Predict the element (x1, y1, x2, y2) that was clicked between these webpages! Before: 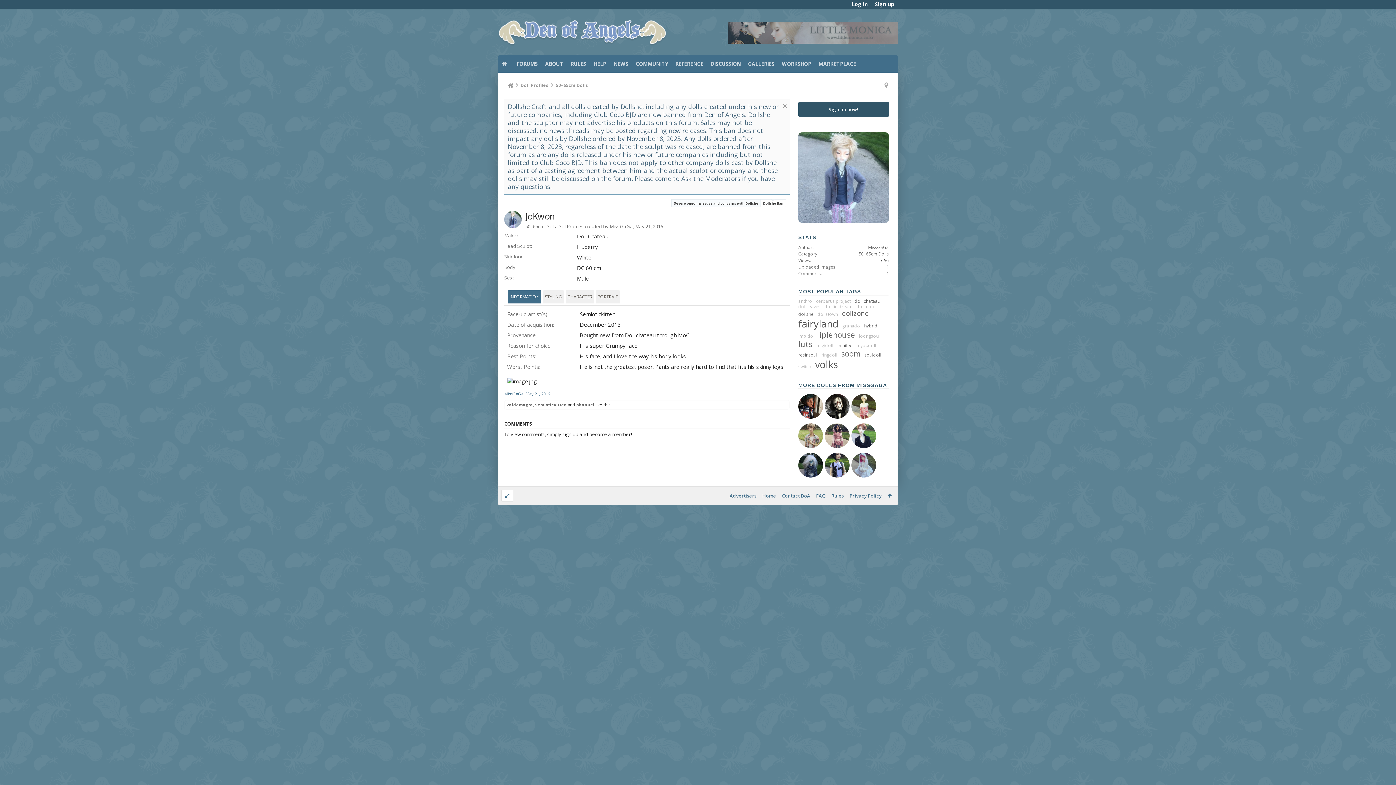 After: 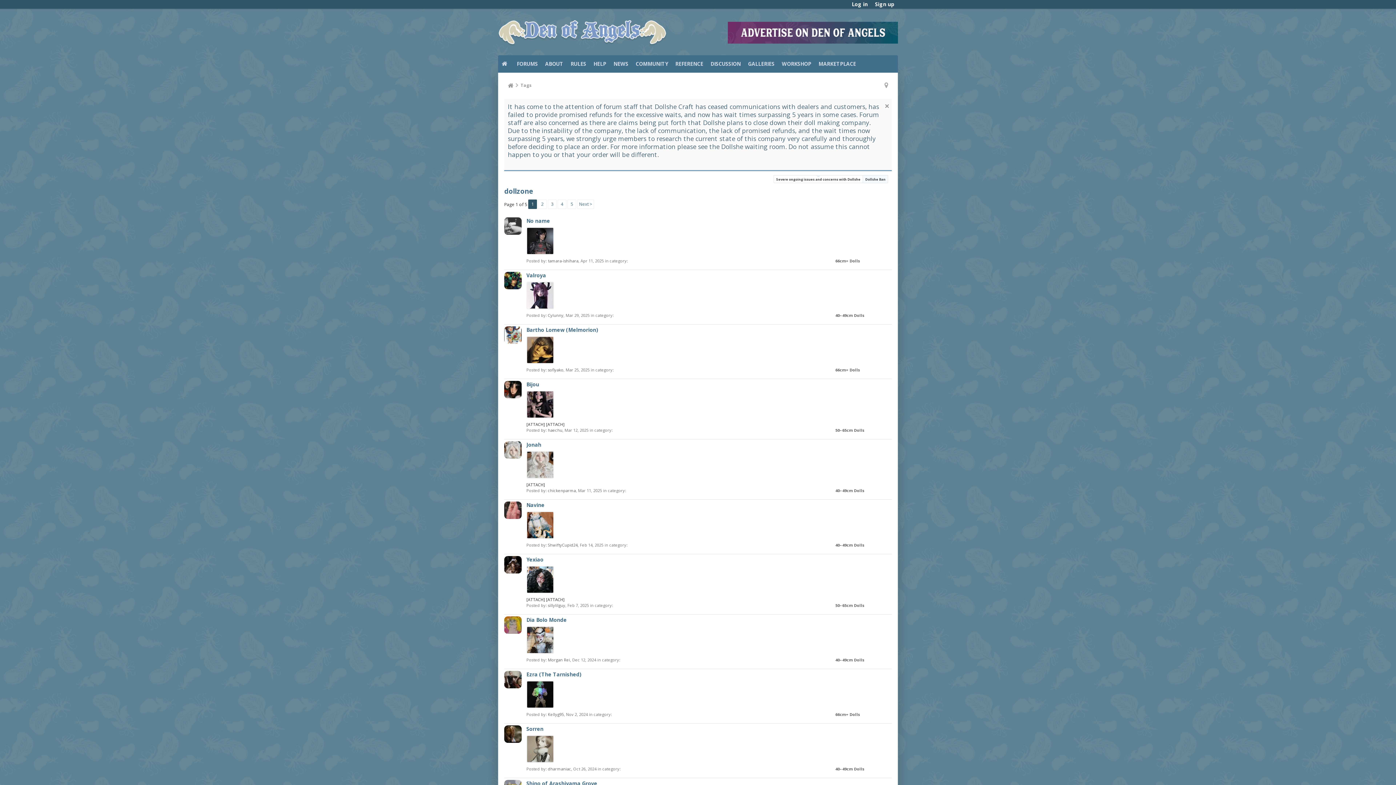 Action: label: dollzone bbox: (842, 309, 868, 317)